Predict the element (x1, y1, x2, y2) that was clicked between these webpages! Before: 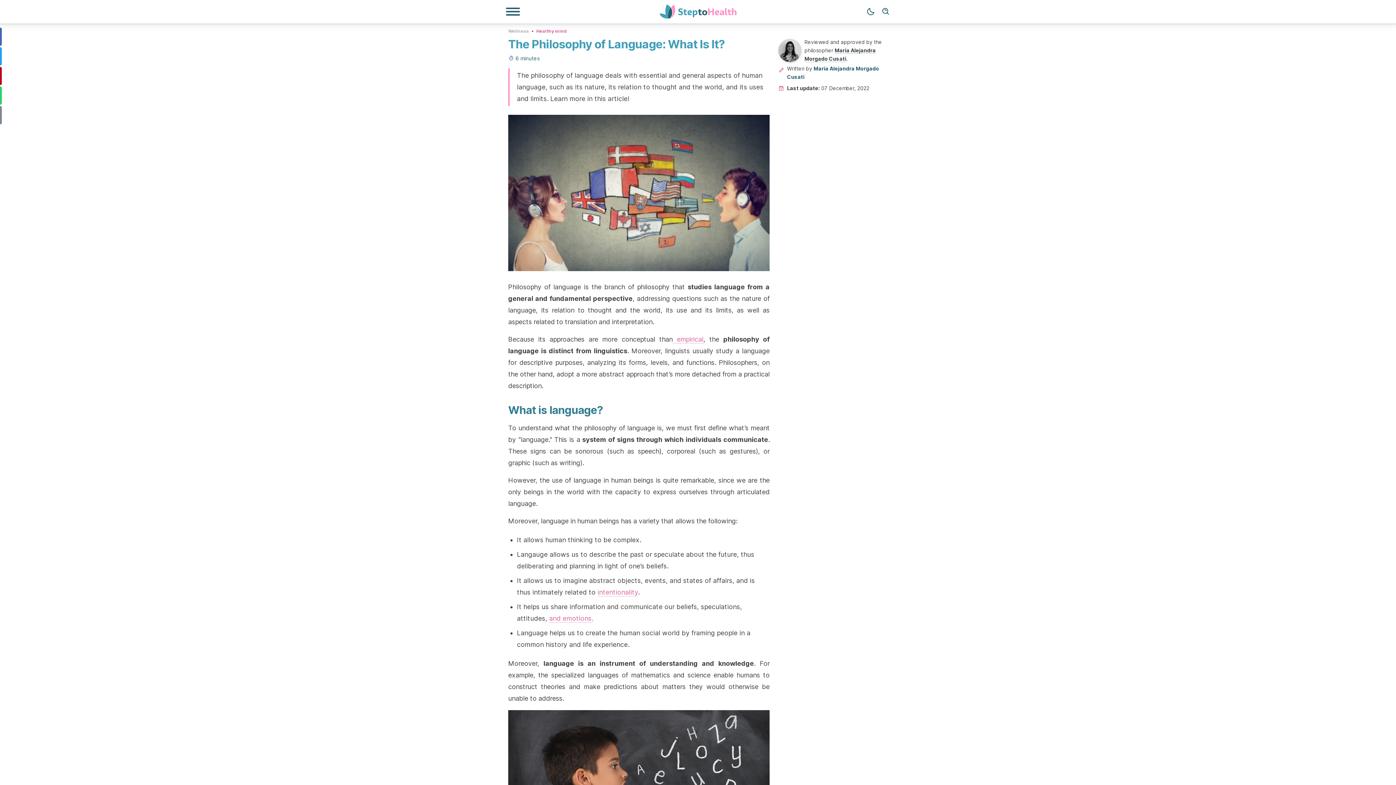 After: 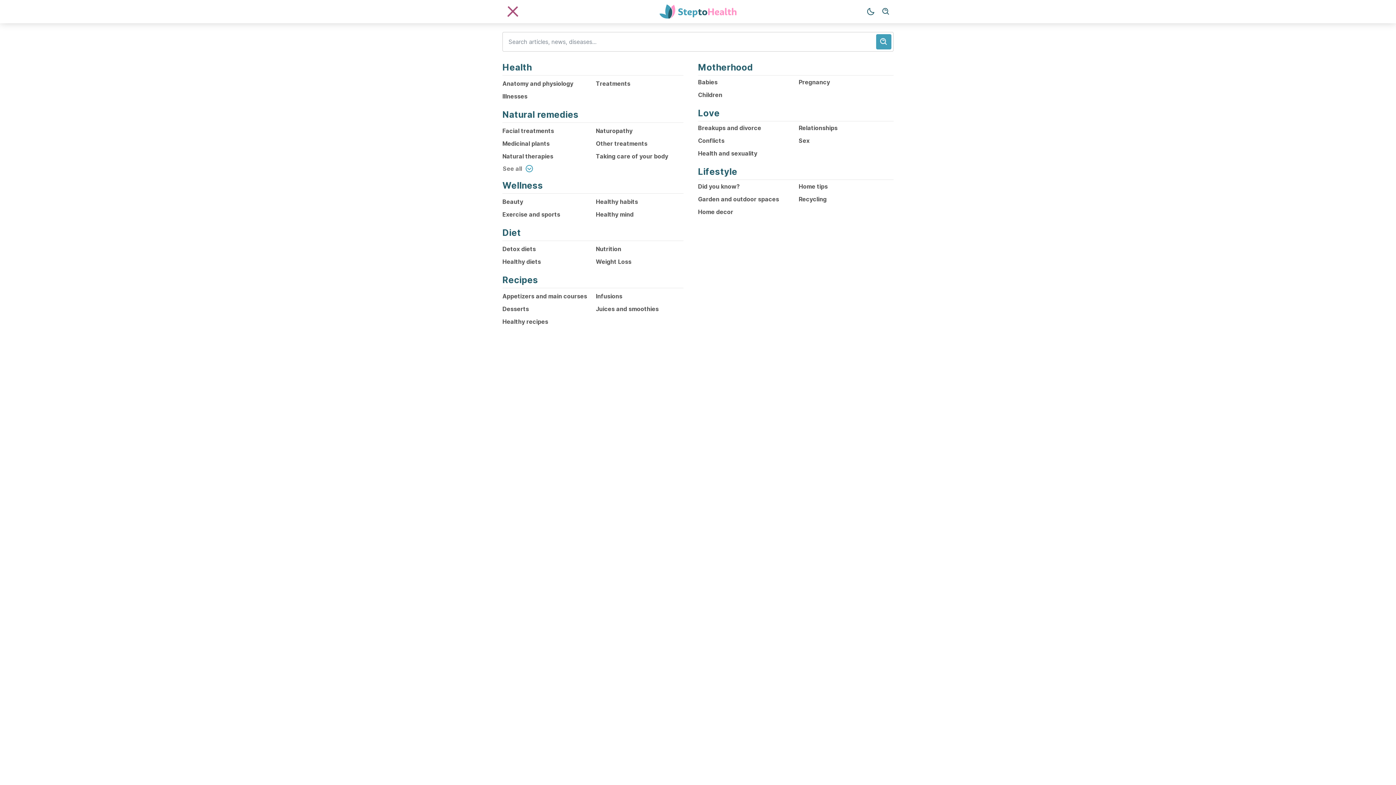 Action: bbox: (505, 7, 520, 16) label: Navigation Menu